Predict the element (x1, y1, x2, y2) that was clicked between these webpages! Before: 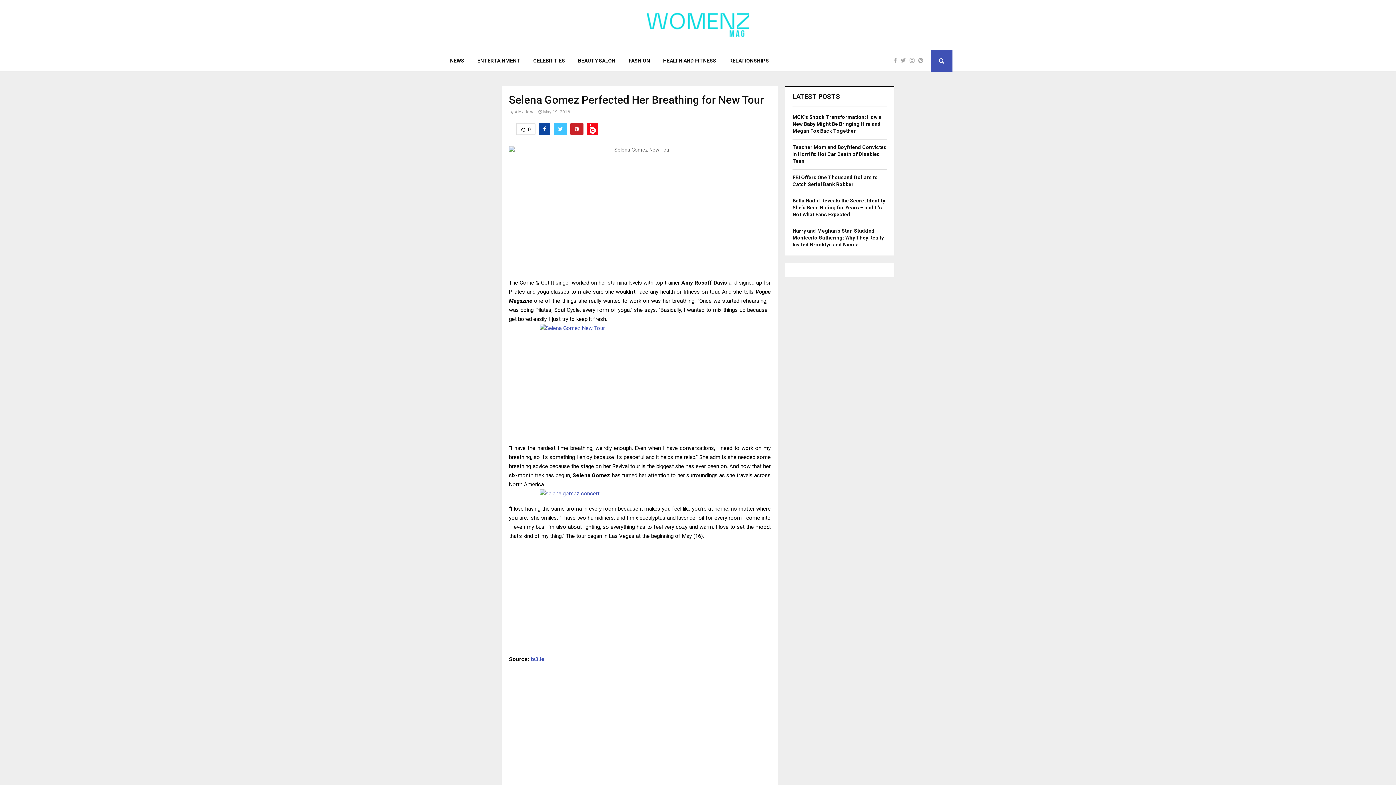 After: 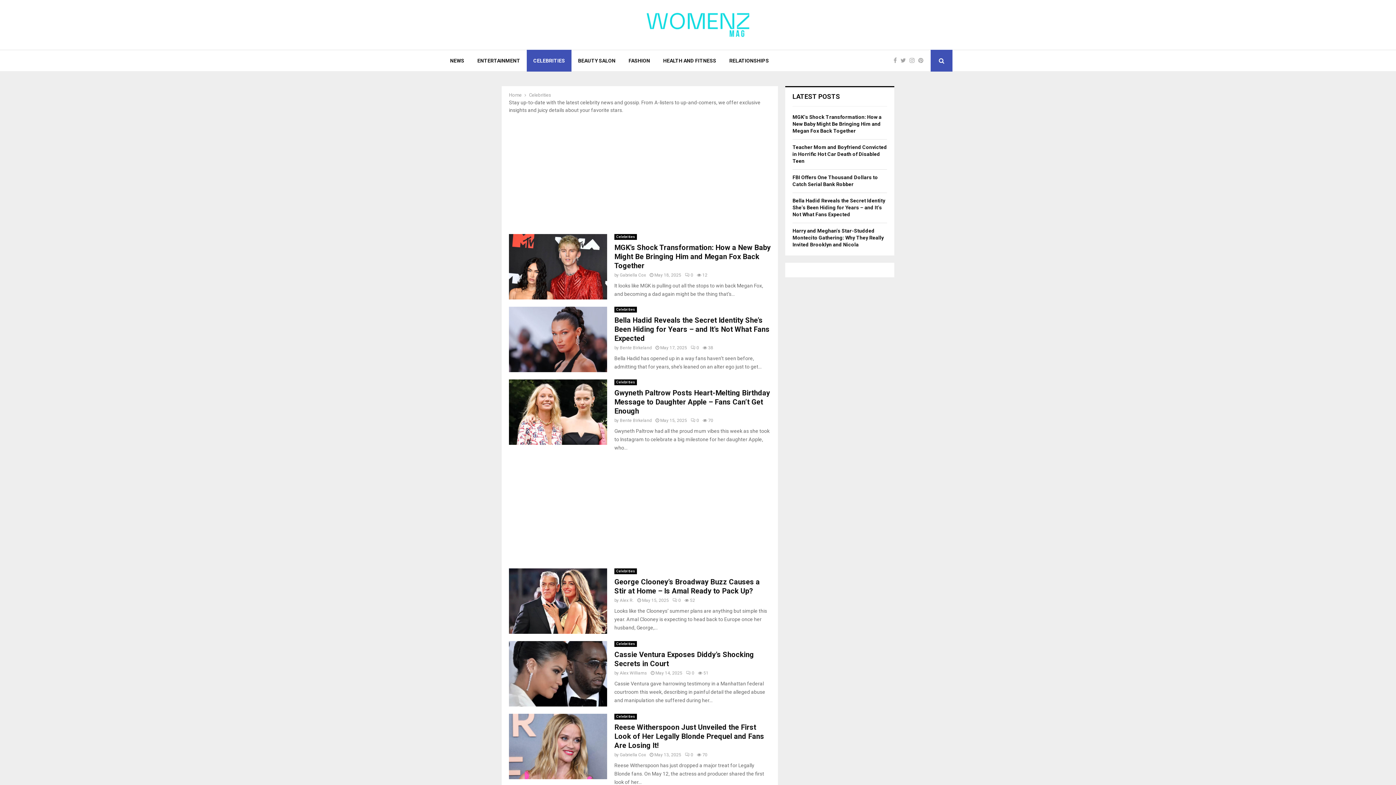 Action: bbox: (526, 49, 571, 71) label: CELEBRITIES